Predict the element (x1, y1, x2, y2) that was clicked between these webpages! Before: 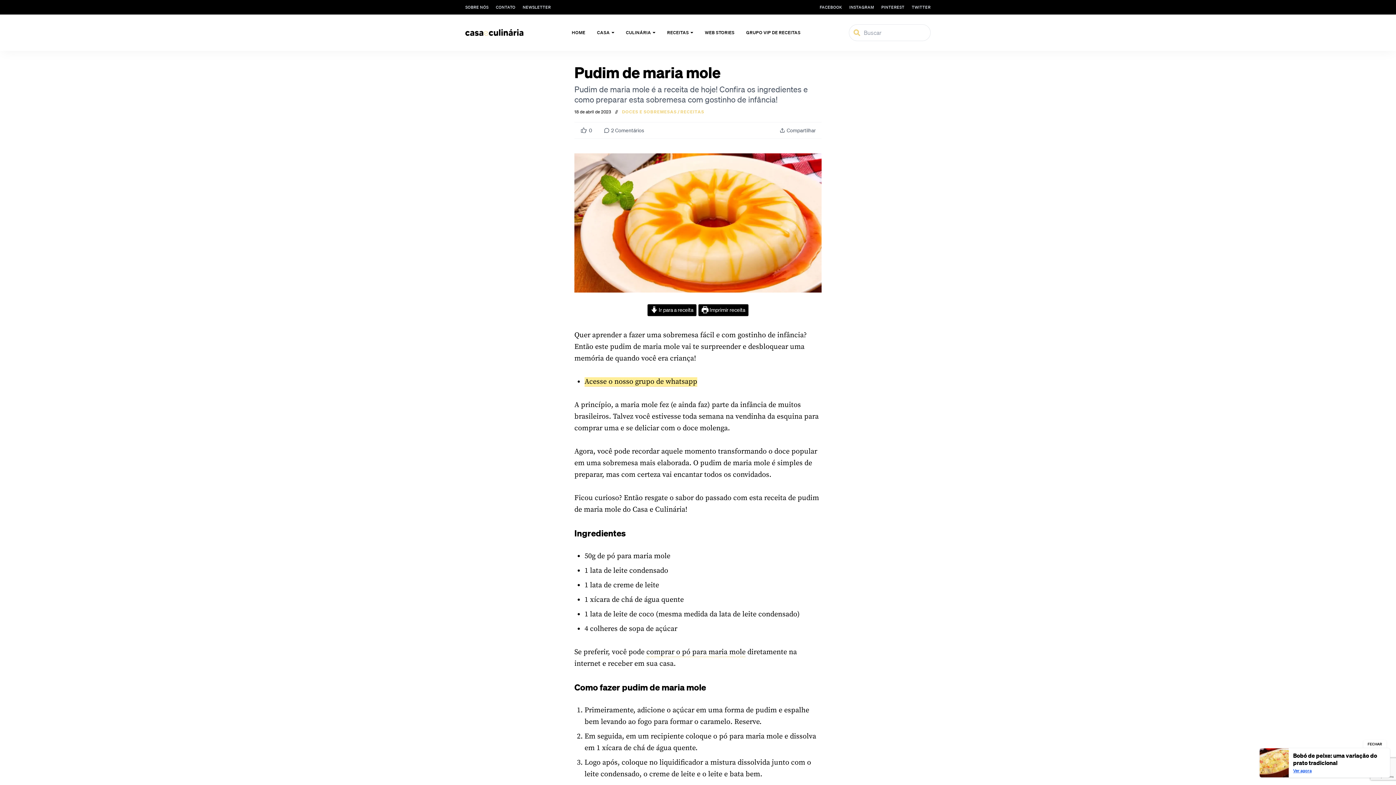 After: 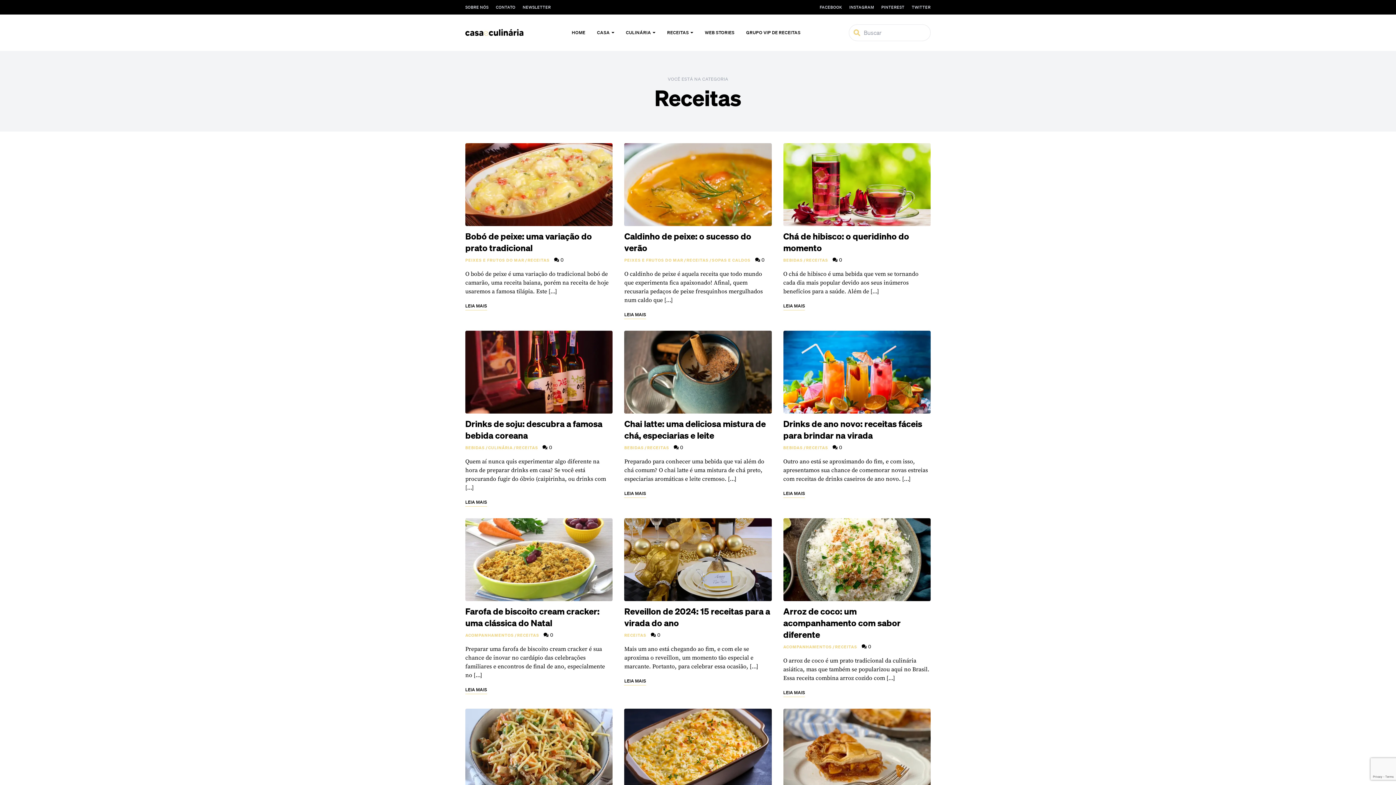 Action: label: RECEITAS bbox: (661, 14, 699, 50)